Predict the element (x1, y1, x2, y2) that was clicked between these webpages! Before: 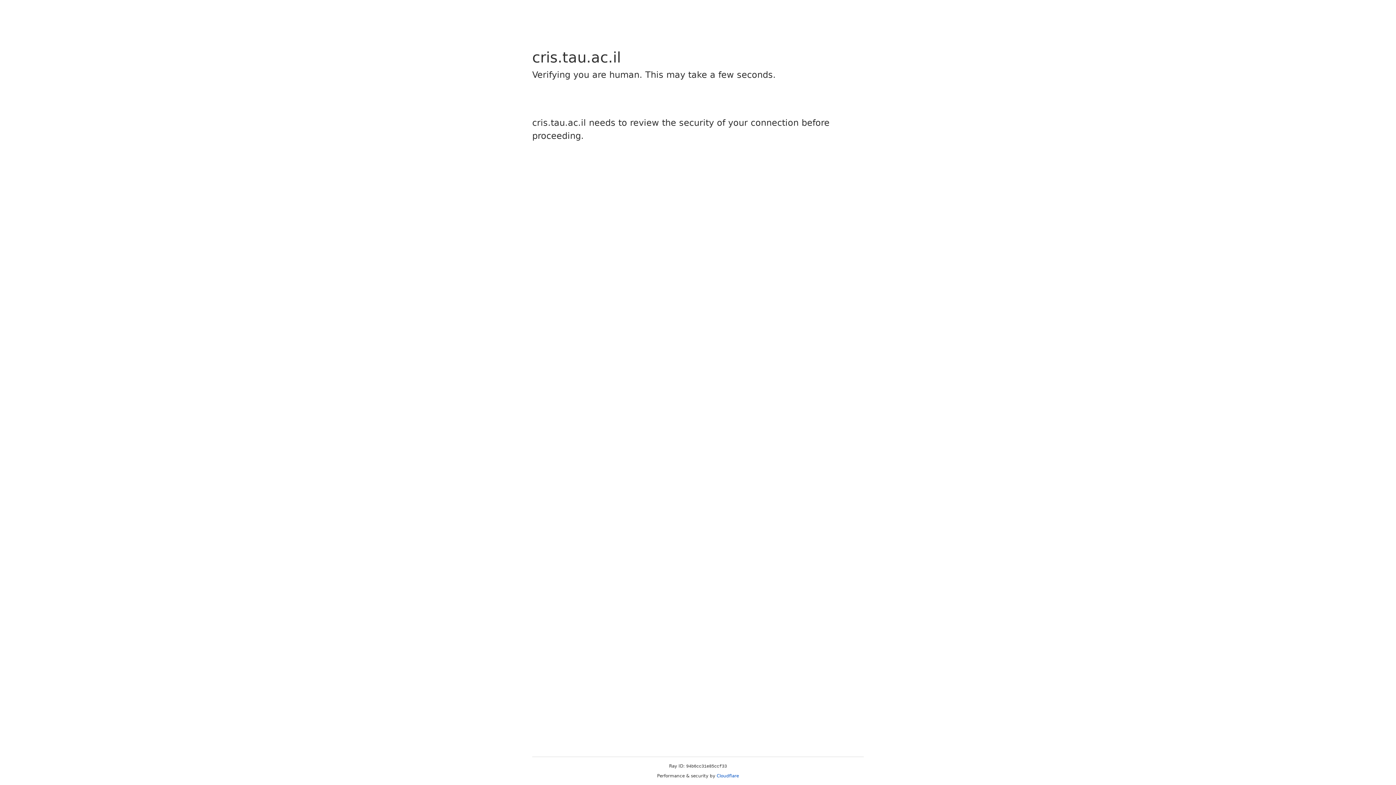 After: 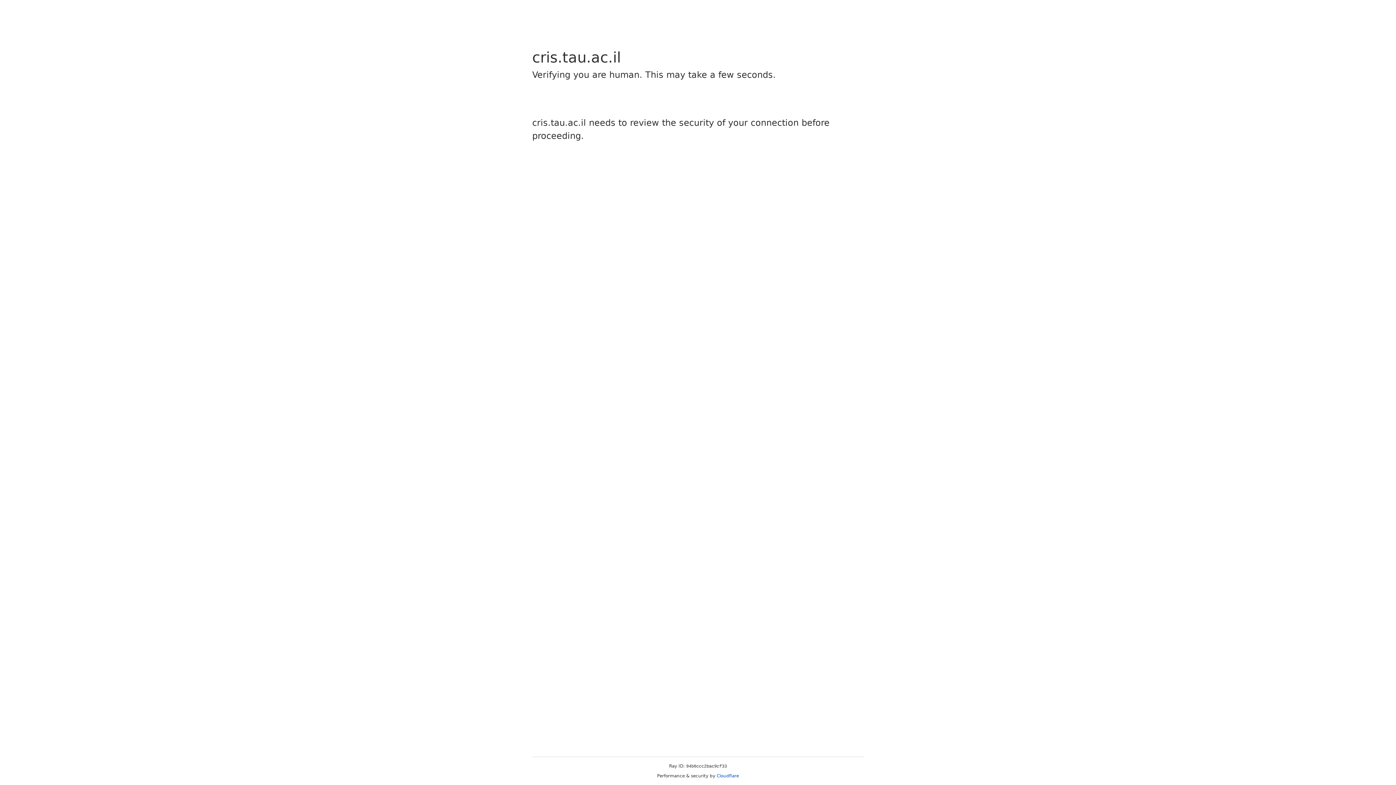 Action: bbox: (716, 773, 739, 778) label: Cloudflare